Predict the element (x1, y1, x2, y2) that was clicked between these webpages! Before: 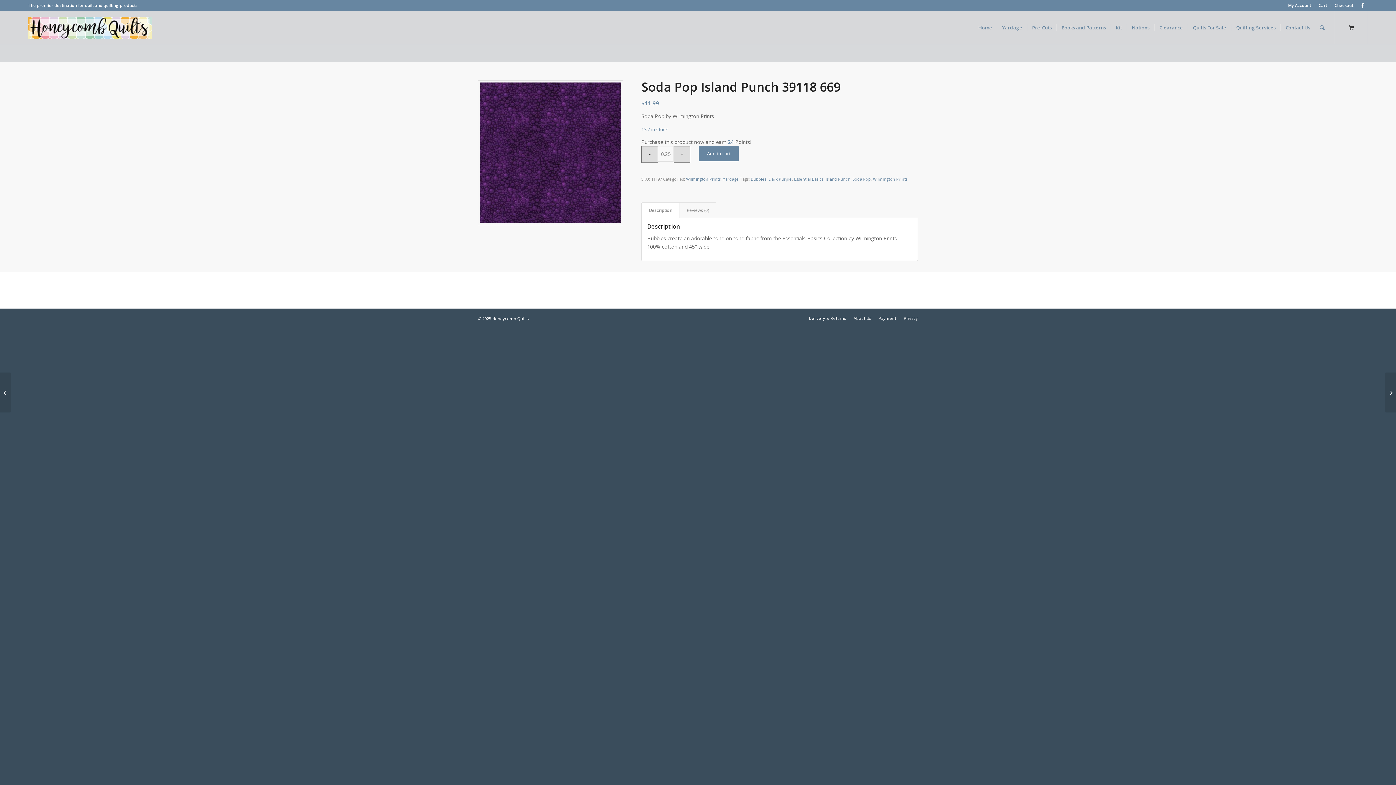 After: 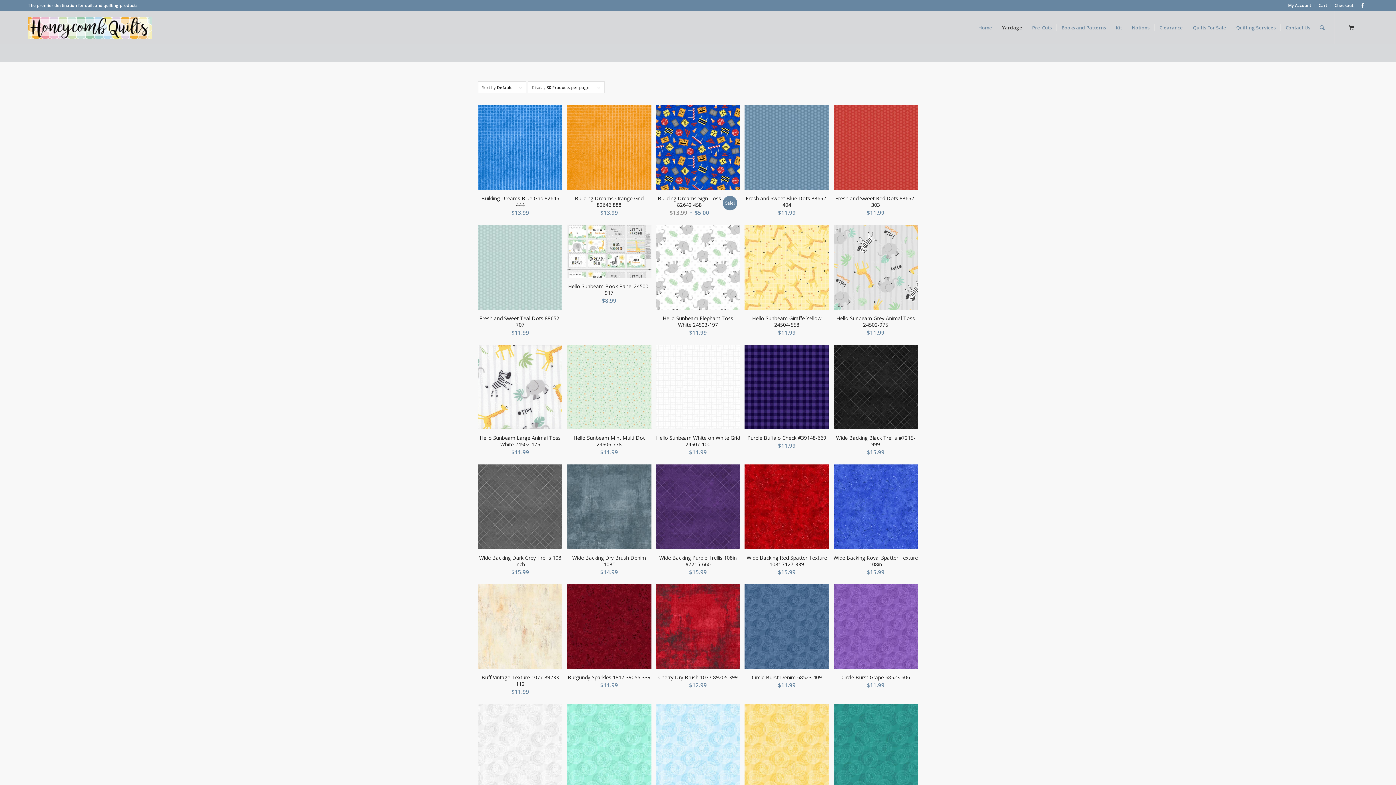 Action: label: Wilmington Prints bbox: (686, 176, 720, 181)